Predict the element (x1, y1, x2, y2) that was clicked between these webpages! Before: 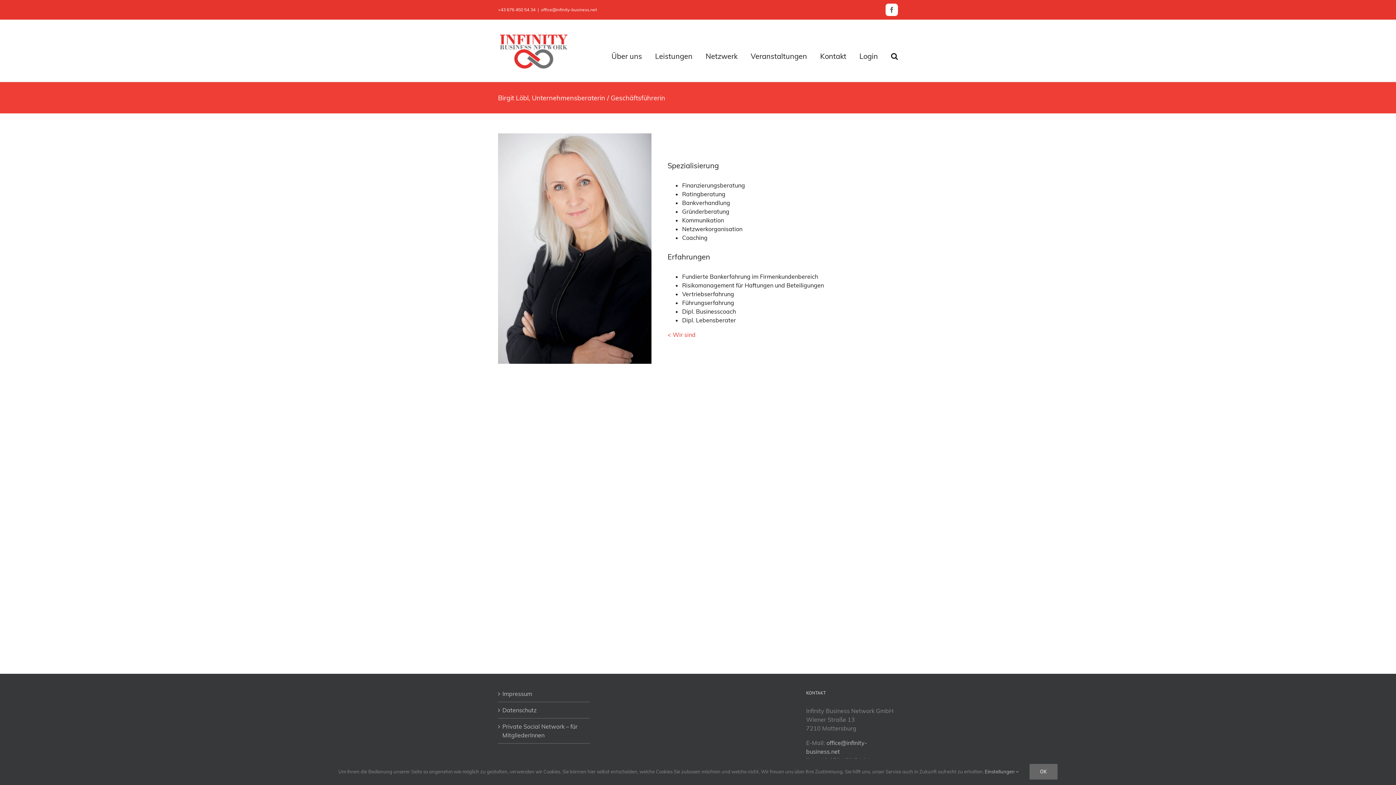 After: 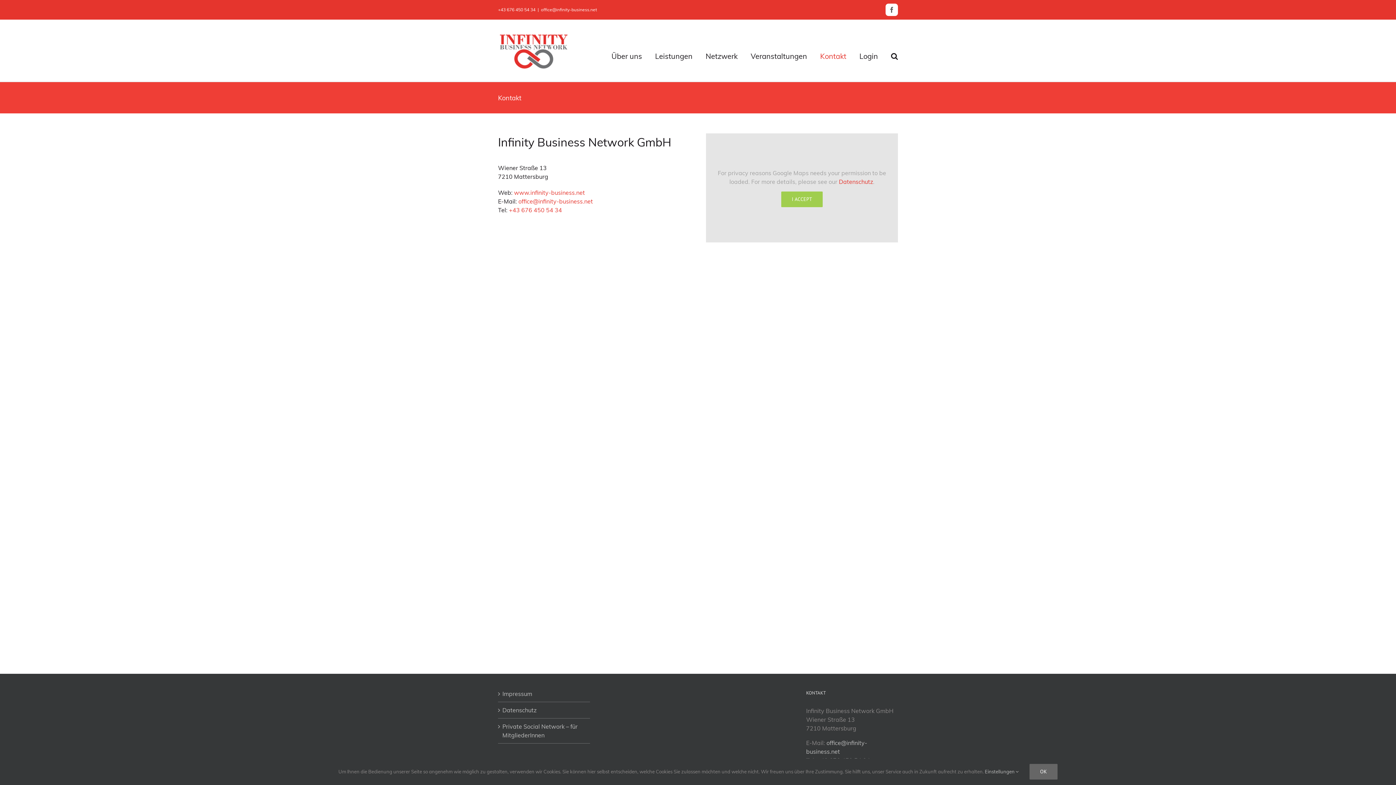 Action: label: Kontakt bbox: (820, 38, 846, 74)